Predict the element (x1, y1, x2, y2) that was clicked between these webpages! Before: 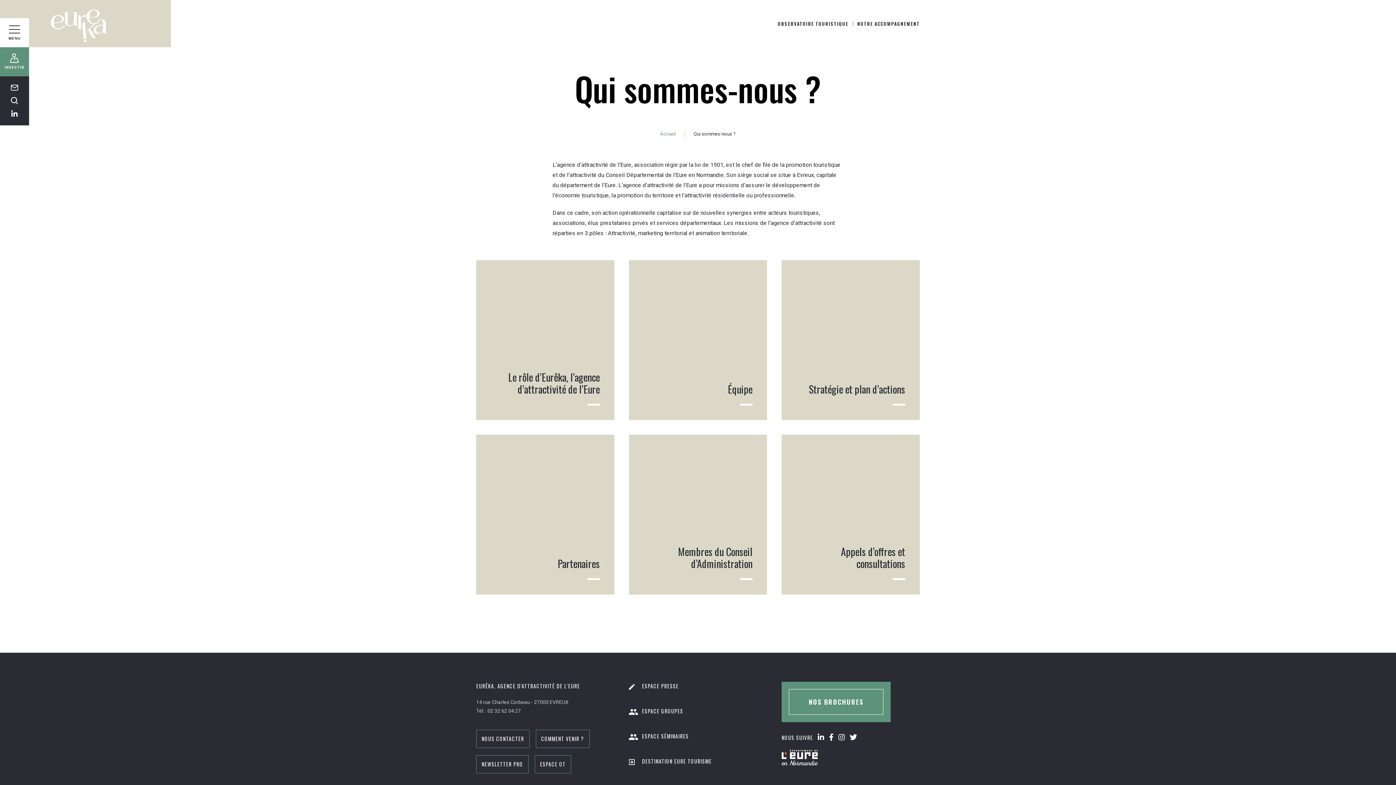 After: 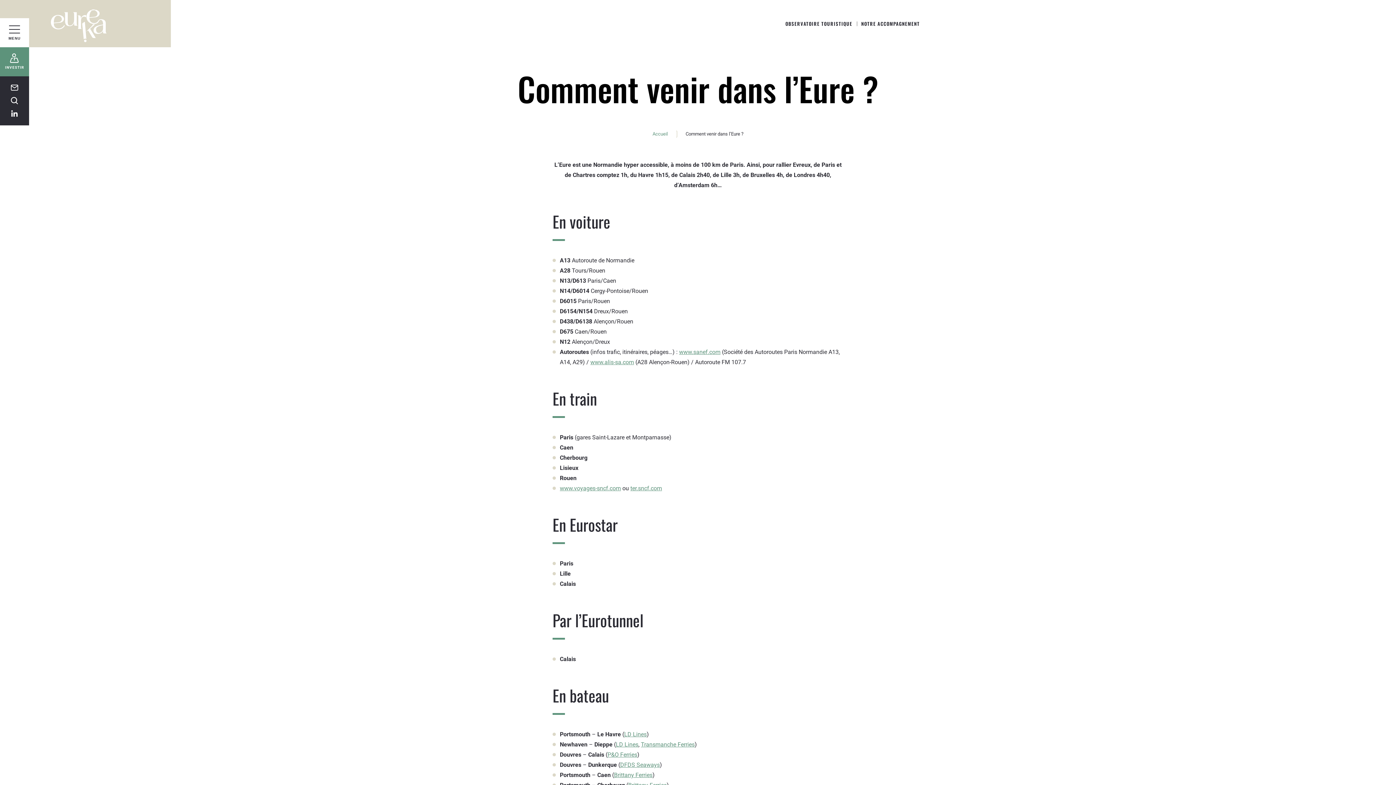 Action: label: COMMENT VENIR ? bbox: (535, 730, 589, 748)